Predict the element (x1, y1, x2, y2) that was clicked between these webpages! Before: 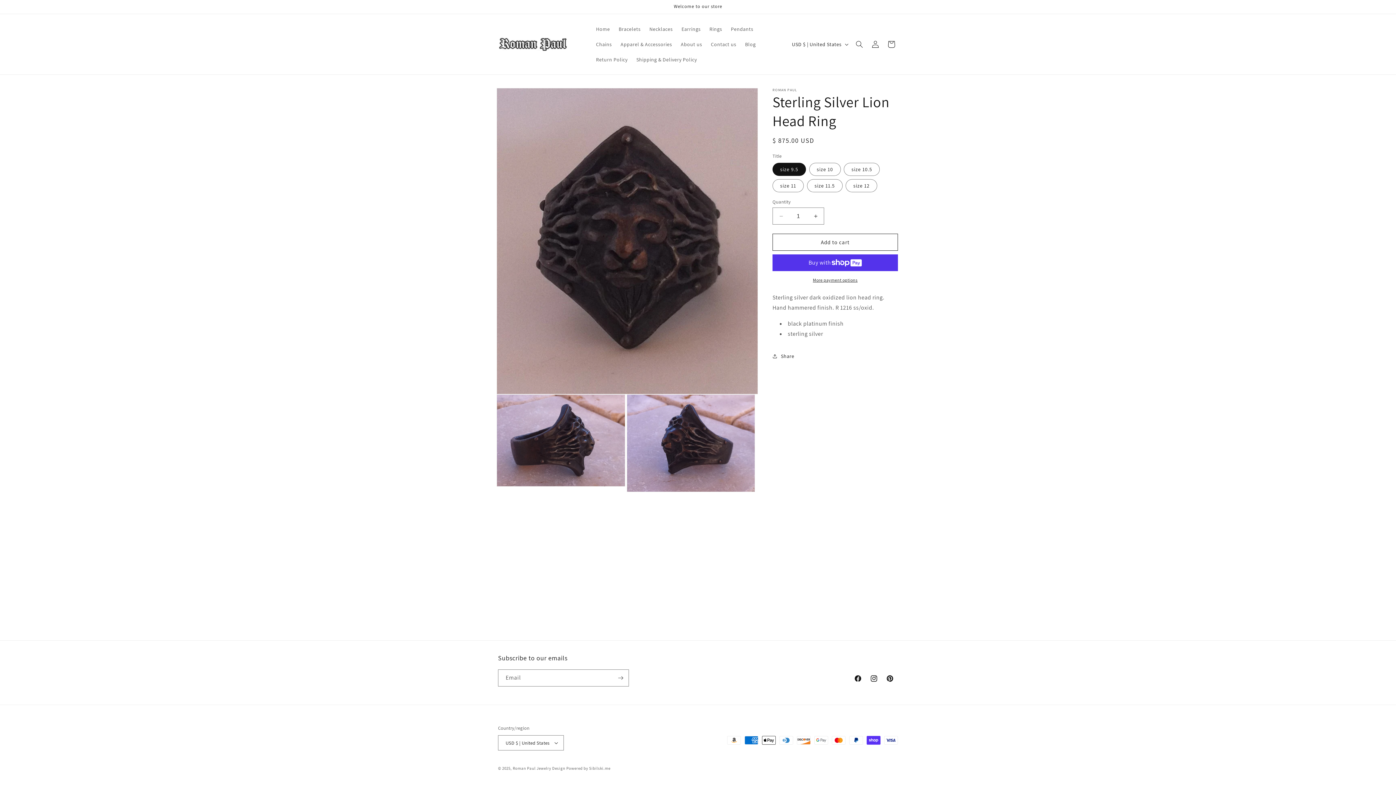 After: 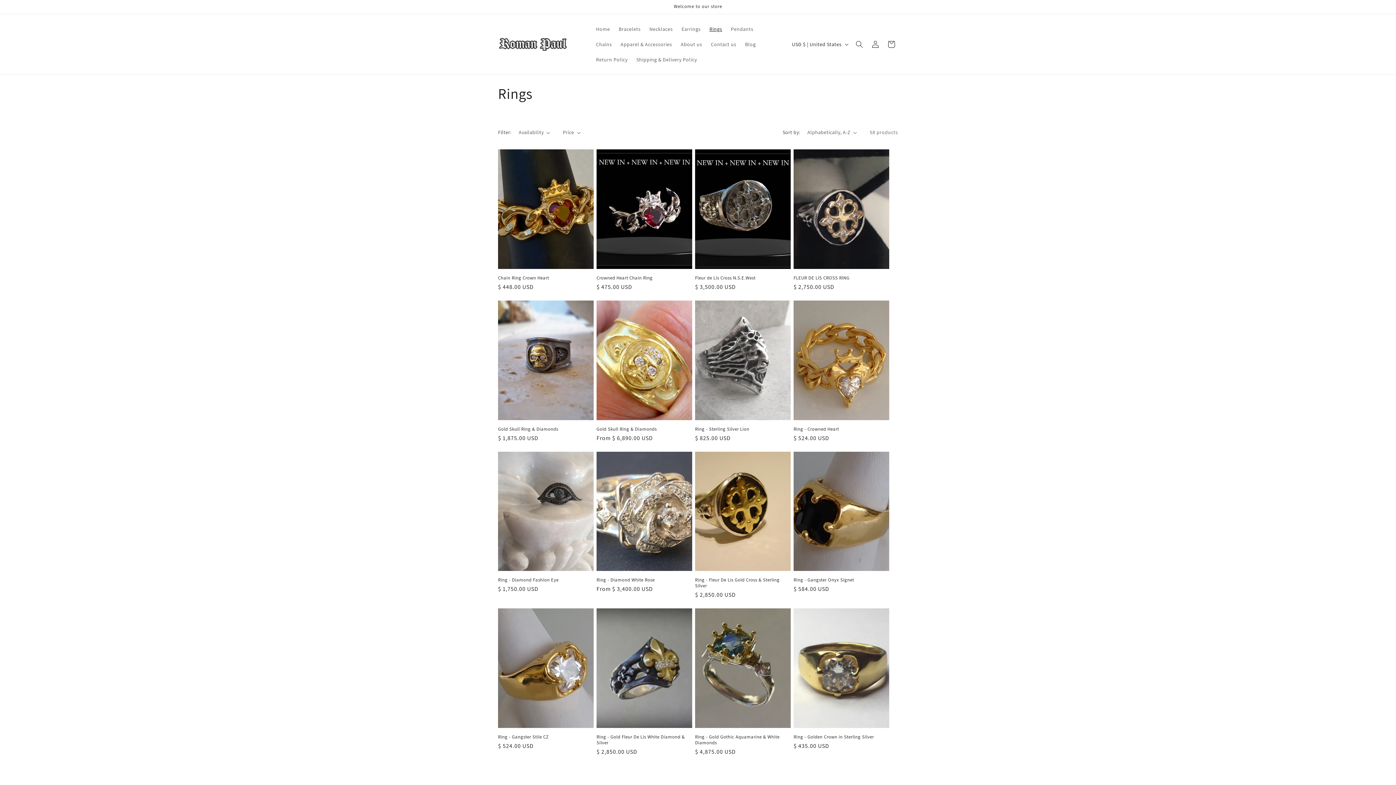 Action: bbox: (705, 21, 726, 36) label: Rings